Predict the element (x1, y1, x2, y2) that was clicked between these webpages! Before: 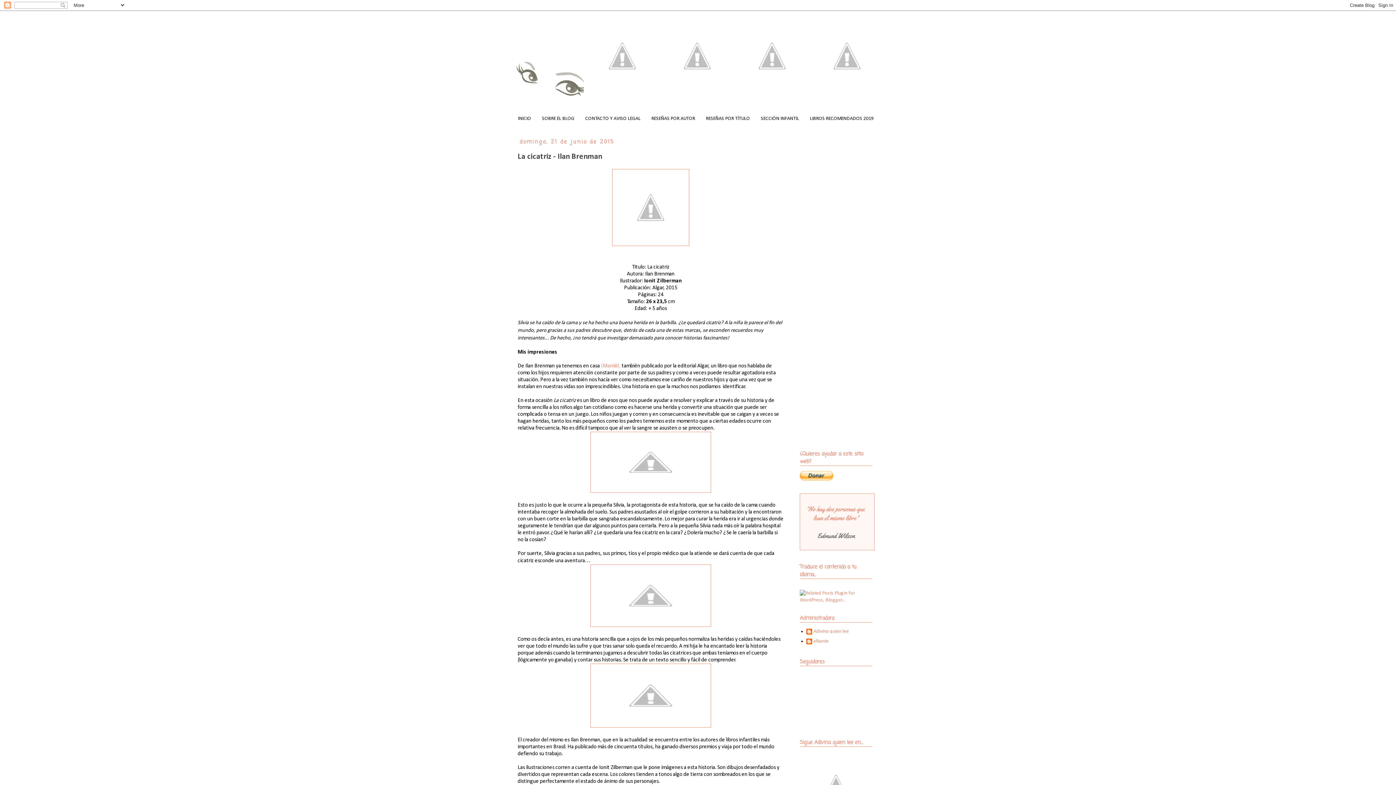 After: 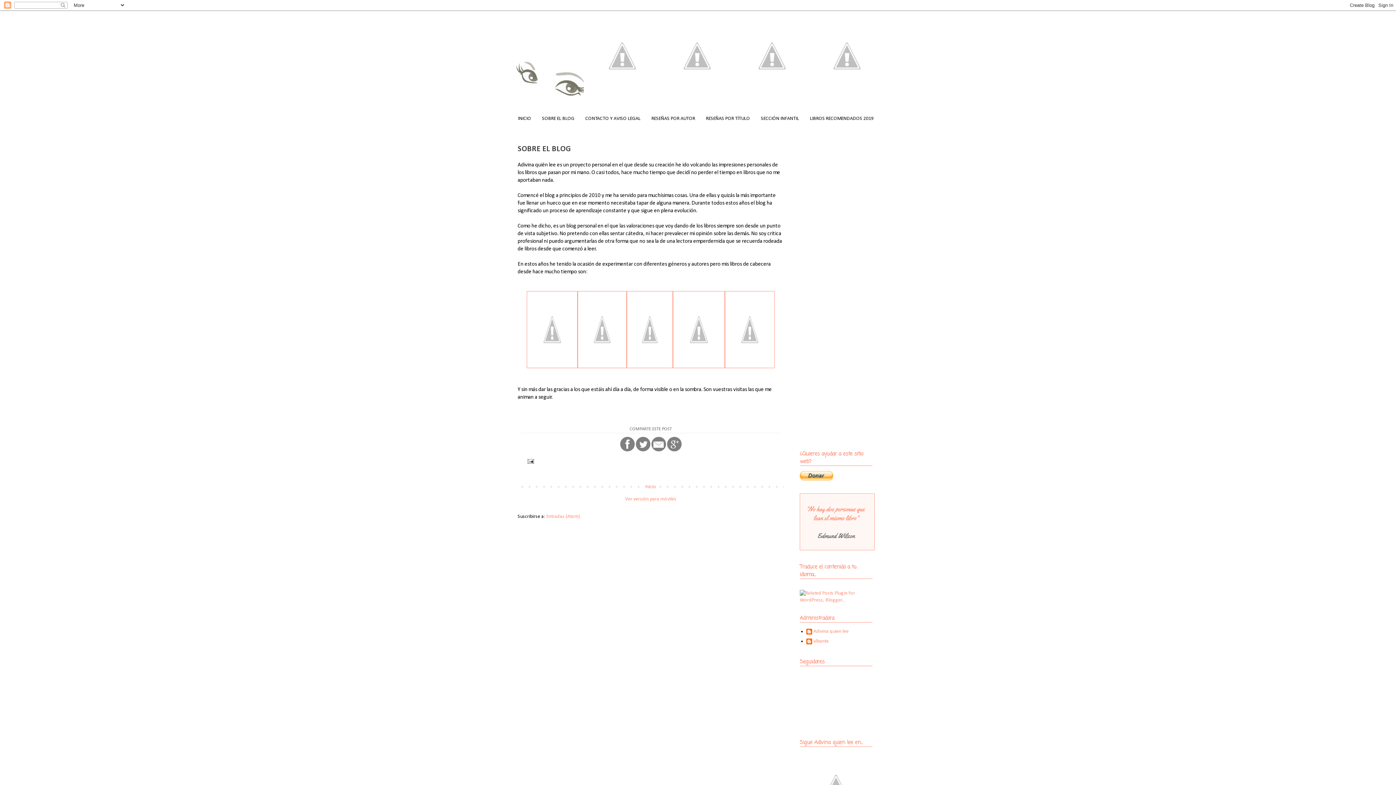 Action: label: SOBRE EL BLOG bbox: (536, 112, 580, 125)